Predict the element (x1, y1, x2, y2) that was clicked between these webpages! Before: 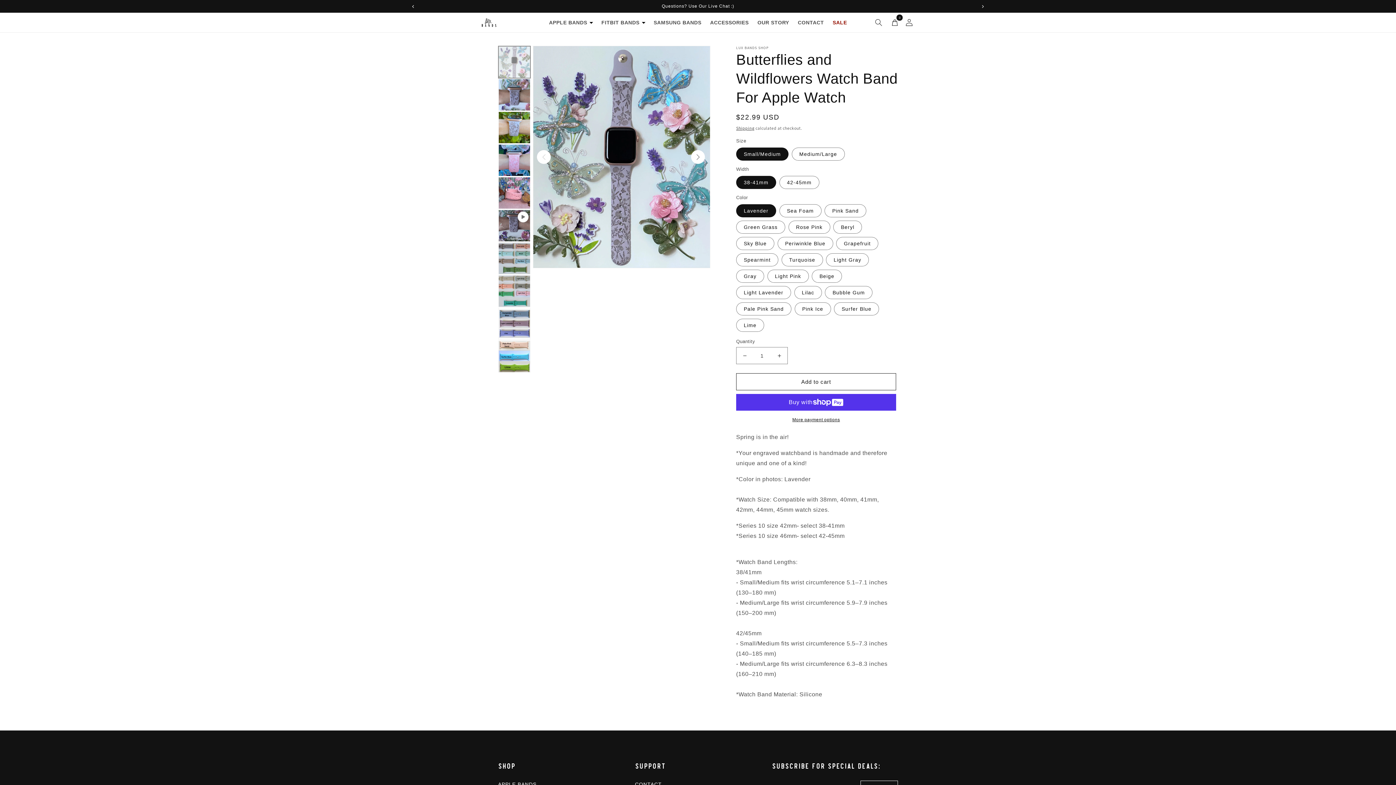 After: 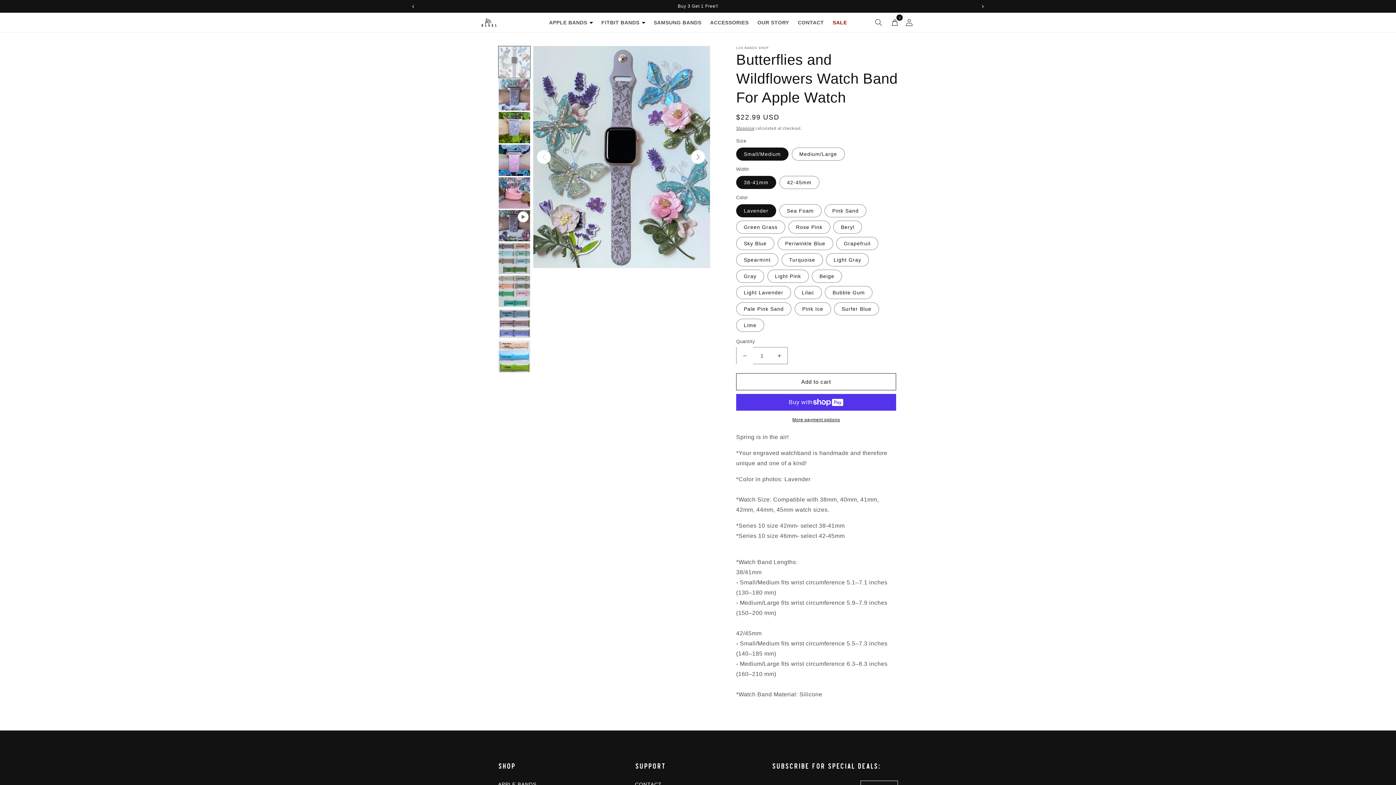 Action: label: Decrease quantity for Butterflies and Wildflowers Watch Band For Apple Watch bbox: (736, 347, 753, 364)